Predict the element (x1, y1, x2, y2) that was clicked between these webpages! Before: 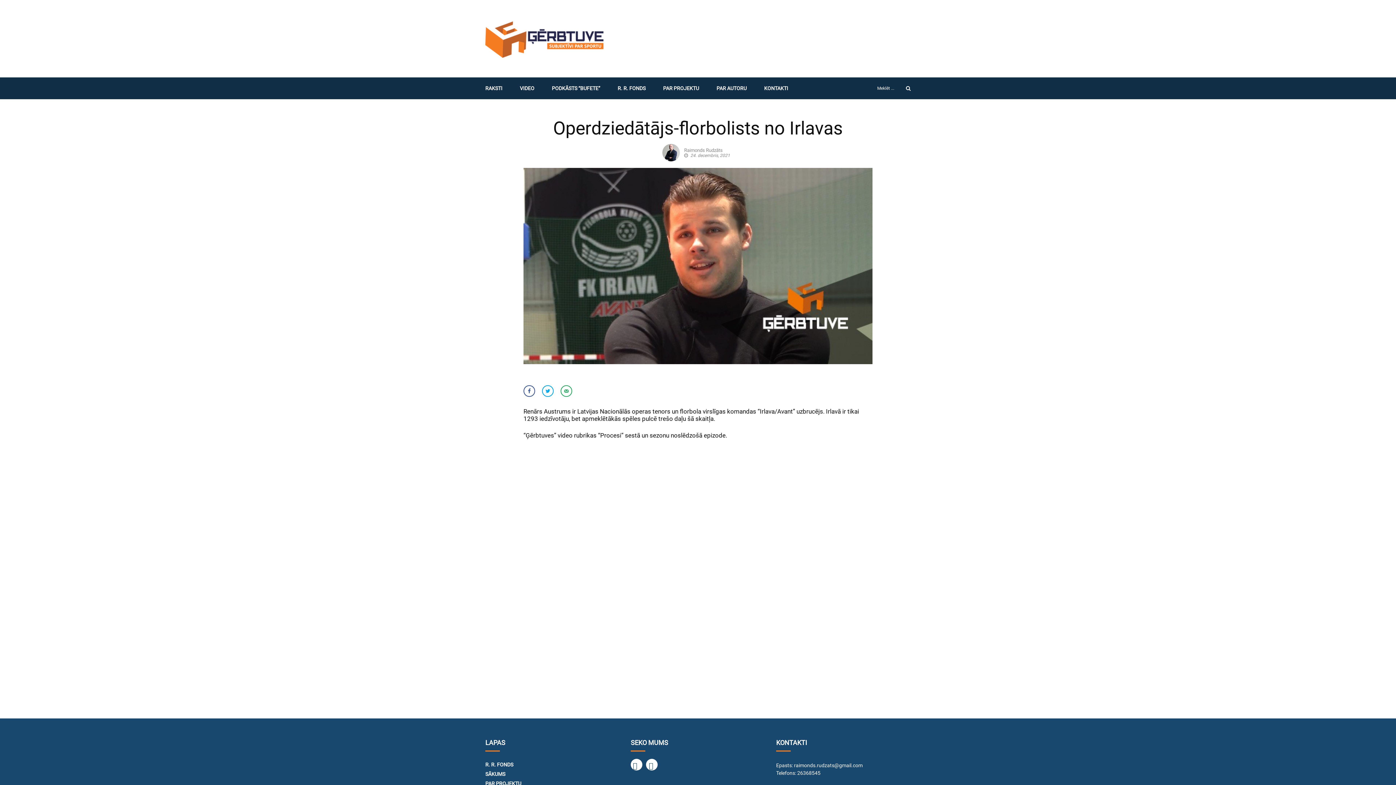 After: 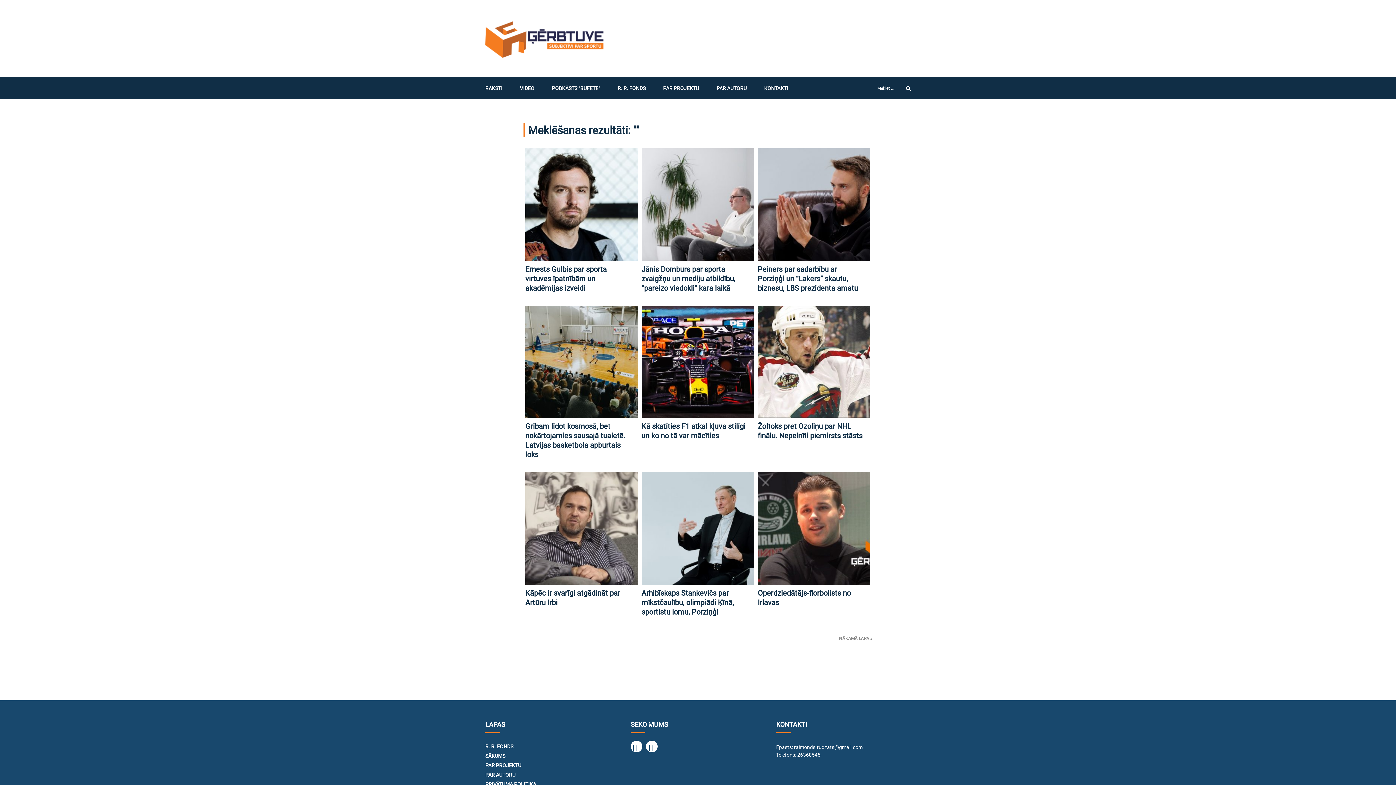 Action: bbox: (894, 77, 910, 99) label: Meklēt